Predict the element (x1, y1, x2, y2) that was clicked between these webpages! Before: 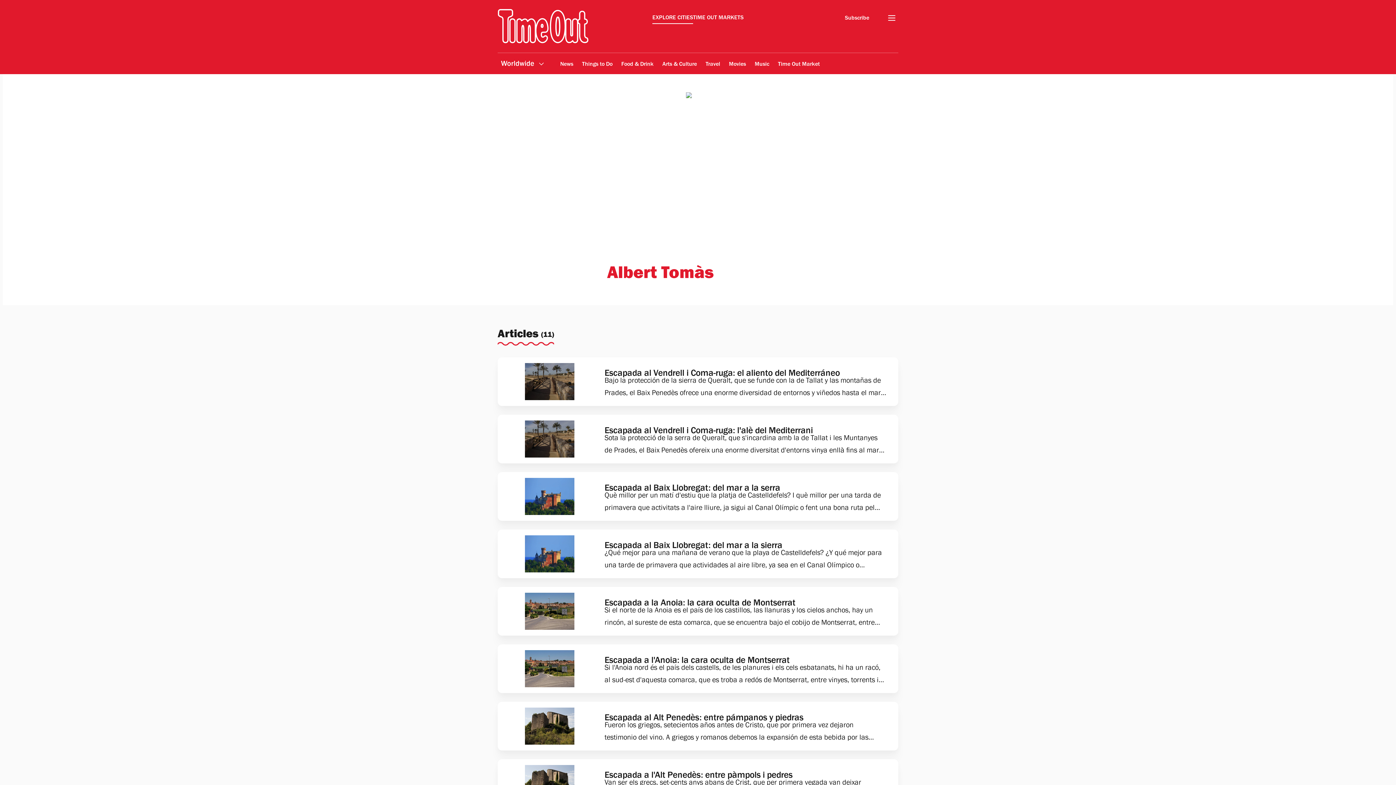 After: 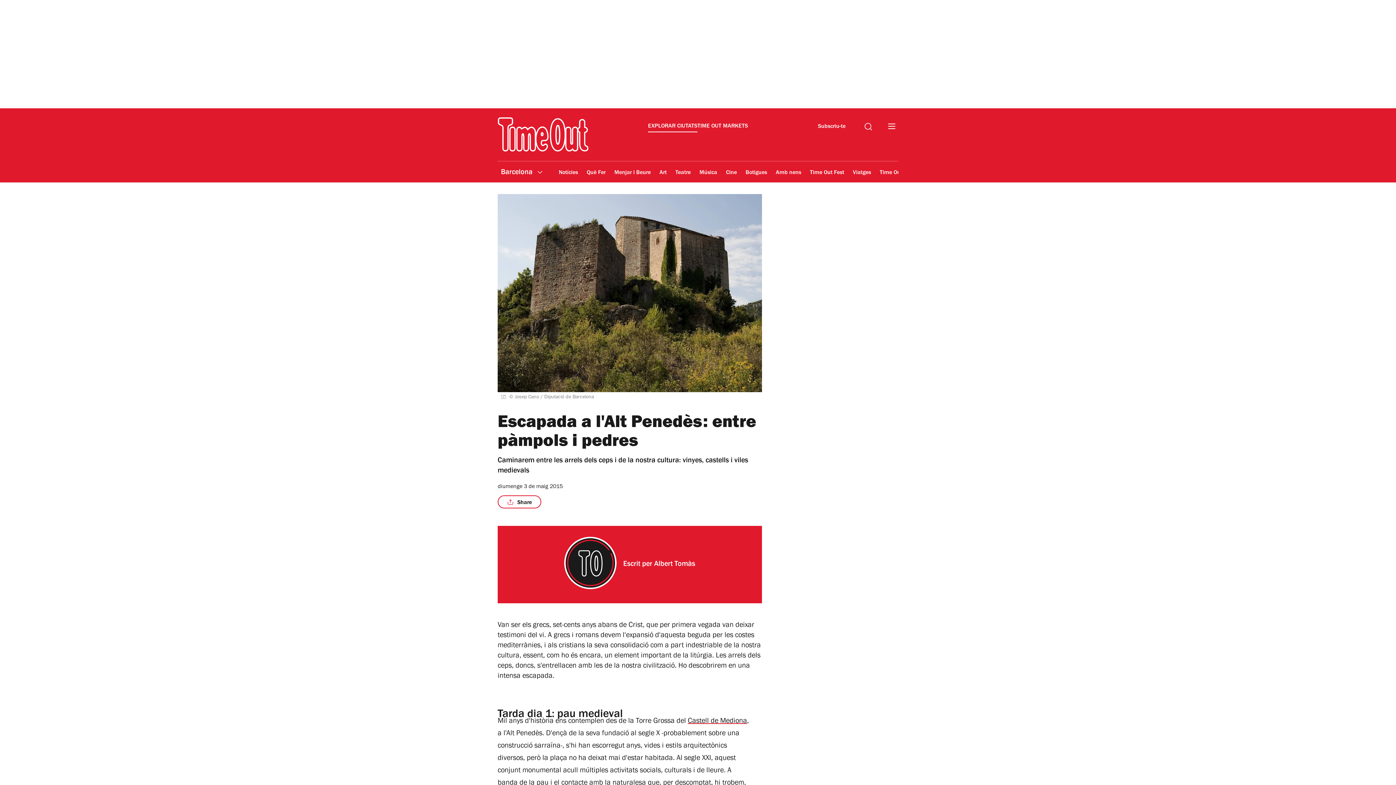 Action: label: Escapada a l'Alt Penedès: entre pàmpols i pedres bbox: (604, 770, 886, 780)